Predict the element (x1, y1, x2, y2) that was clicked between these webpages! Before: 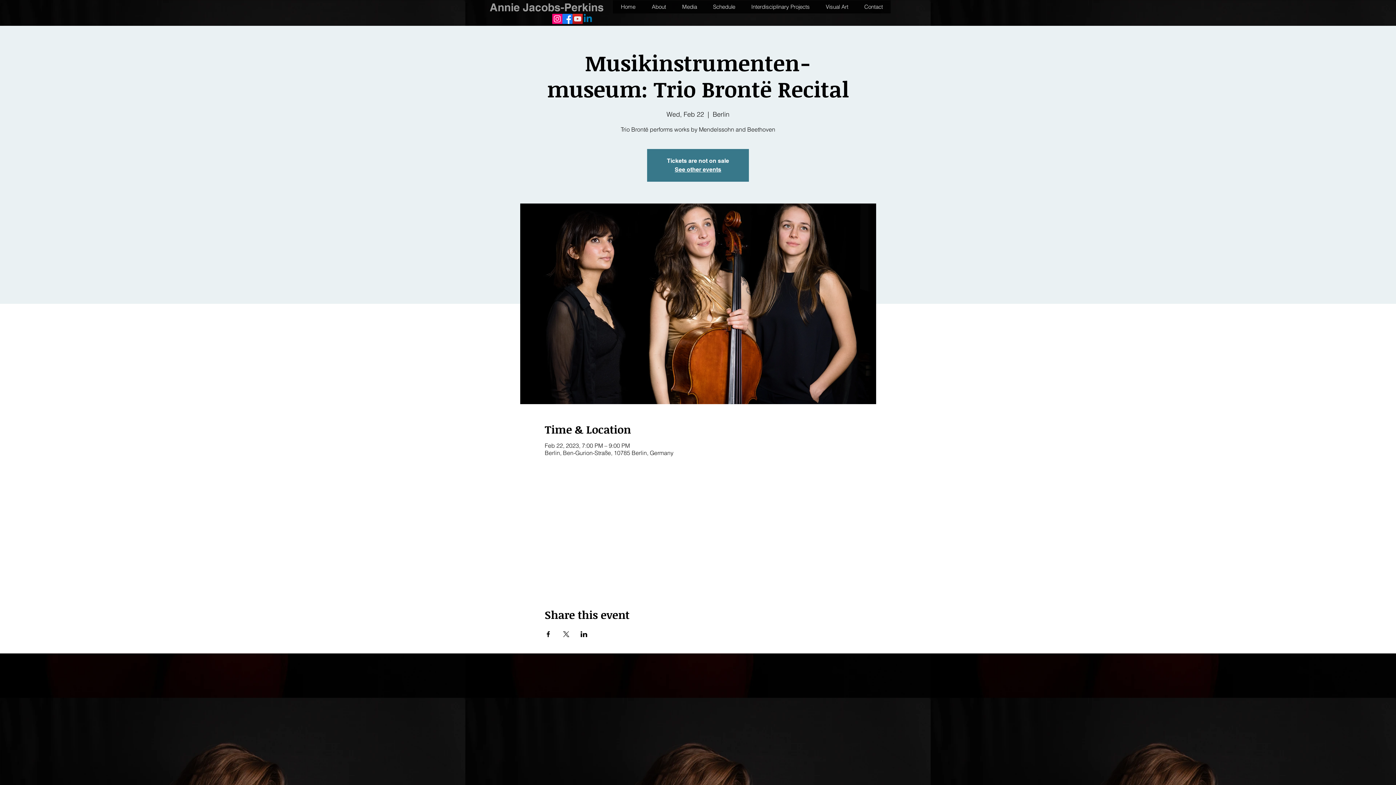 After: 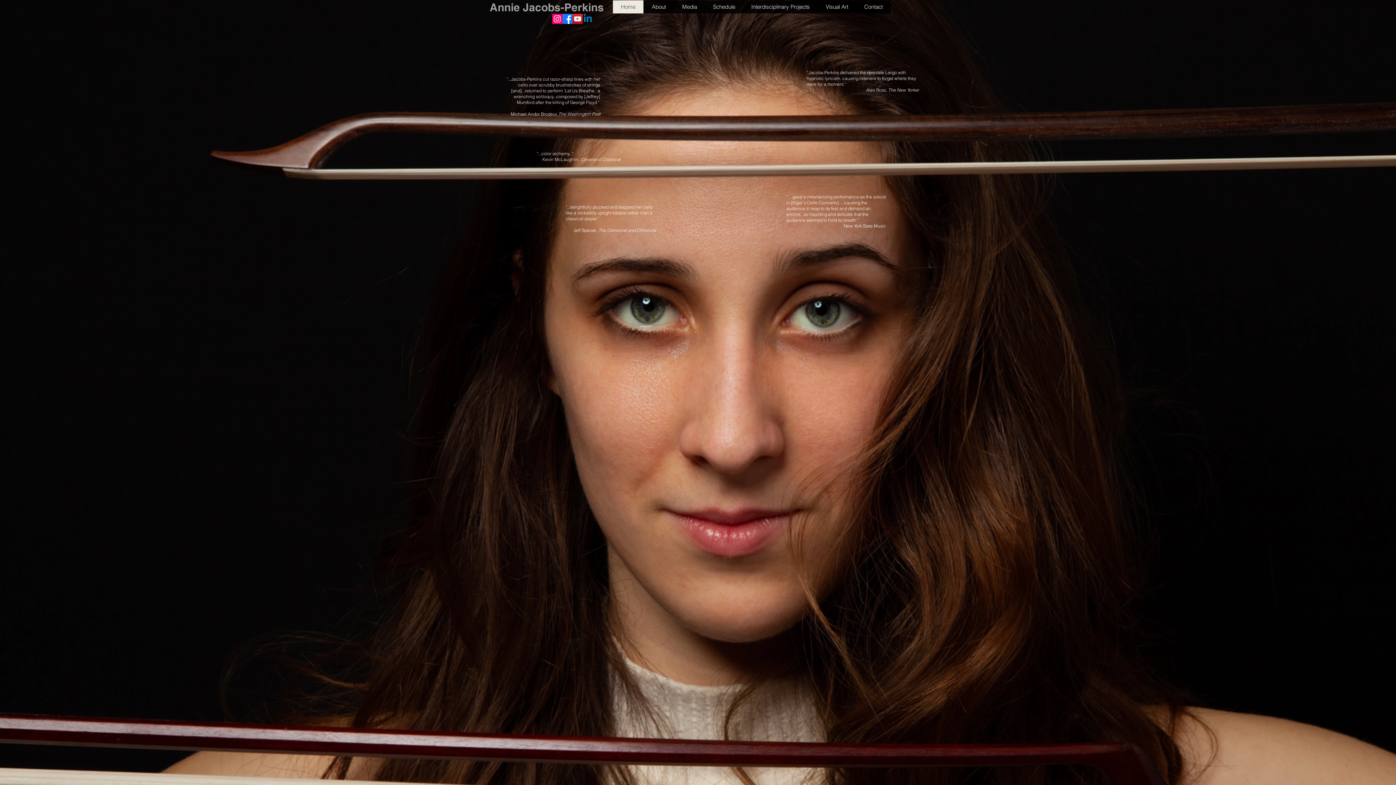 Action: label: Annie Jacobs-Perkins bbox: (489, 0, 604, 13)